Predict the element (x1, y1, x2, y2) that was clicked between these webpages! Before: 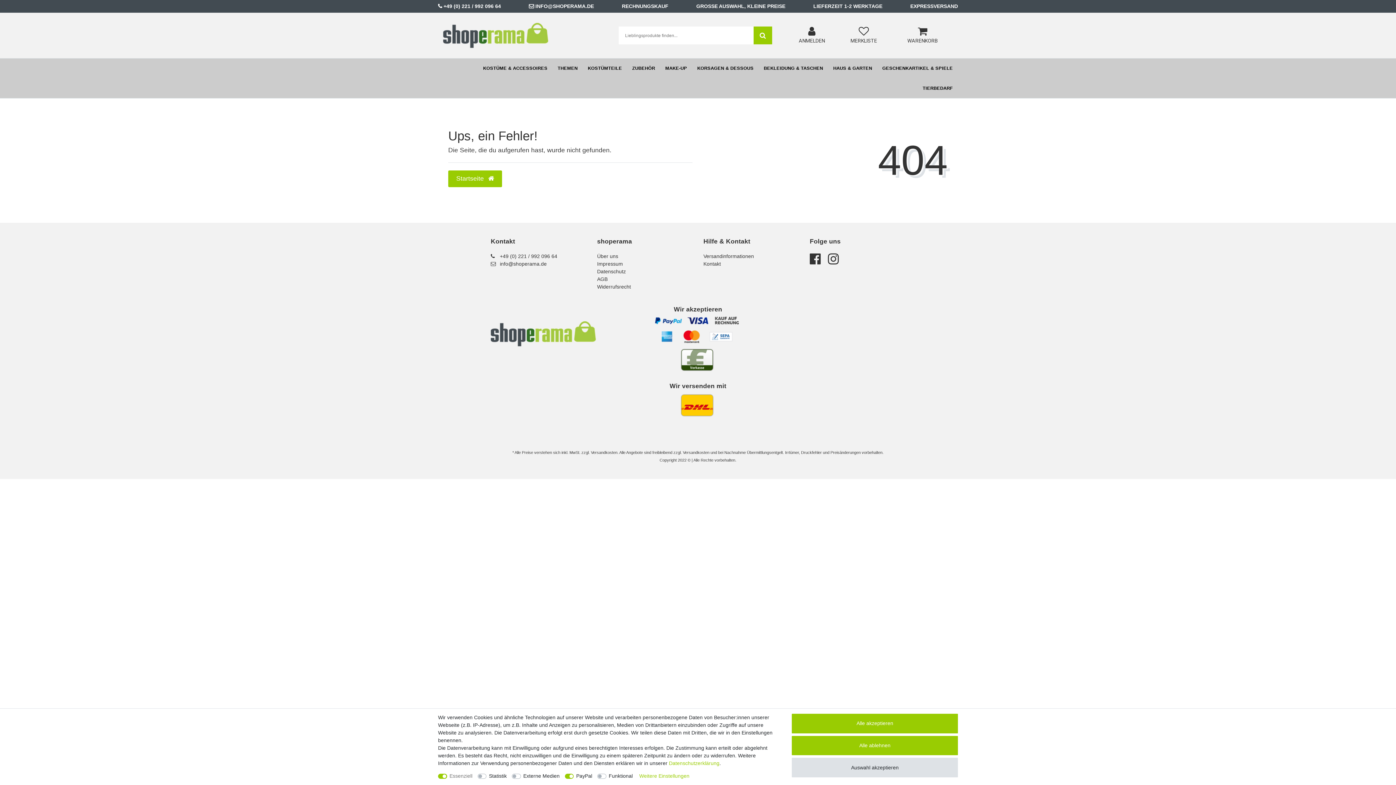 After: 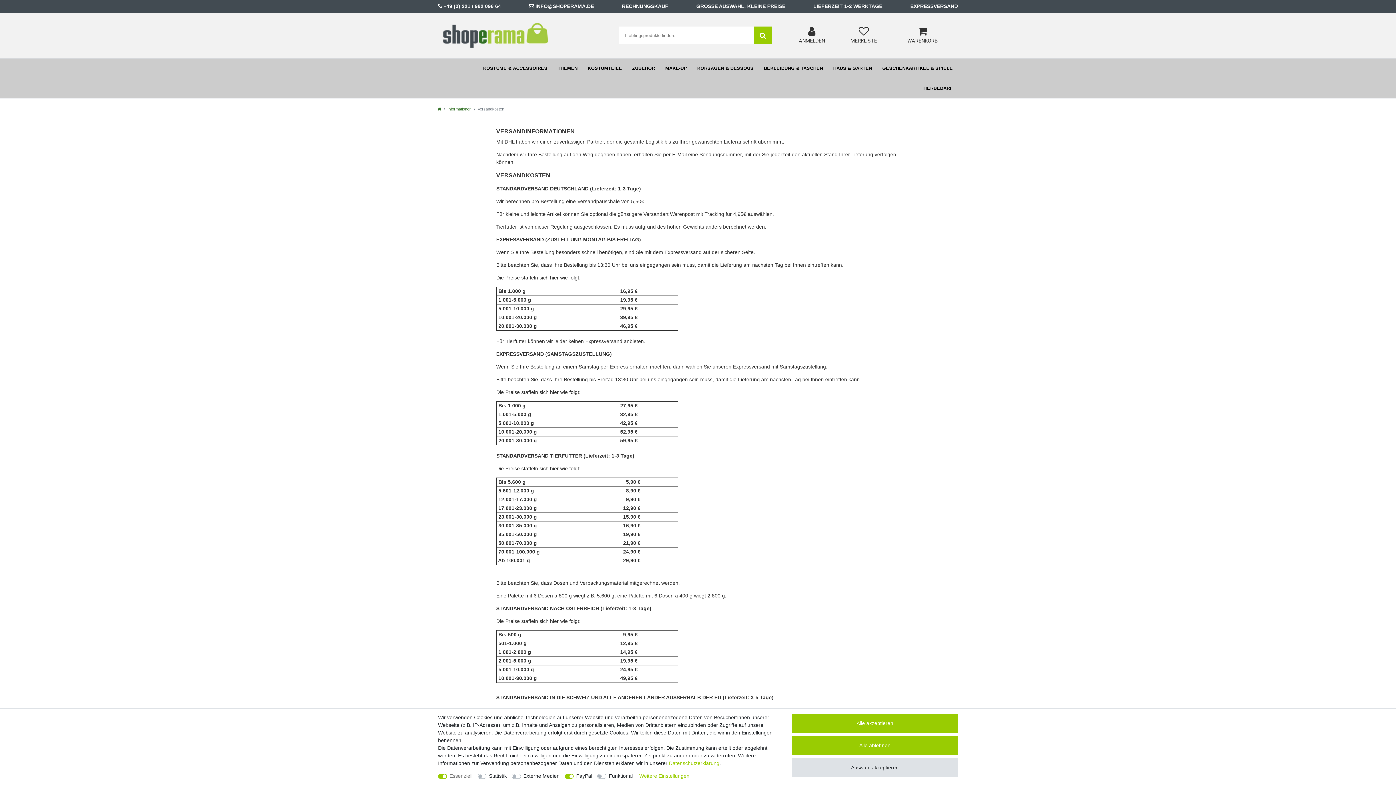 Action: label: Versandinformationen bbox: (703, 253, 754, 259)